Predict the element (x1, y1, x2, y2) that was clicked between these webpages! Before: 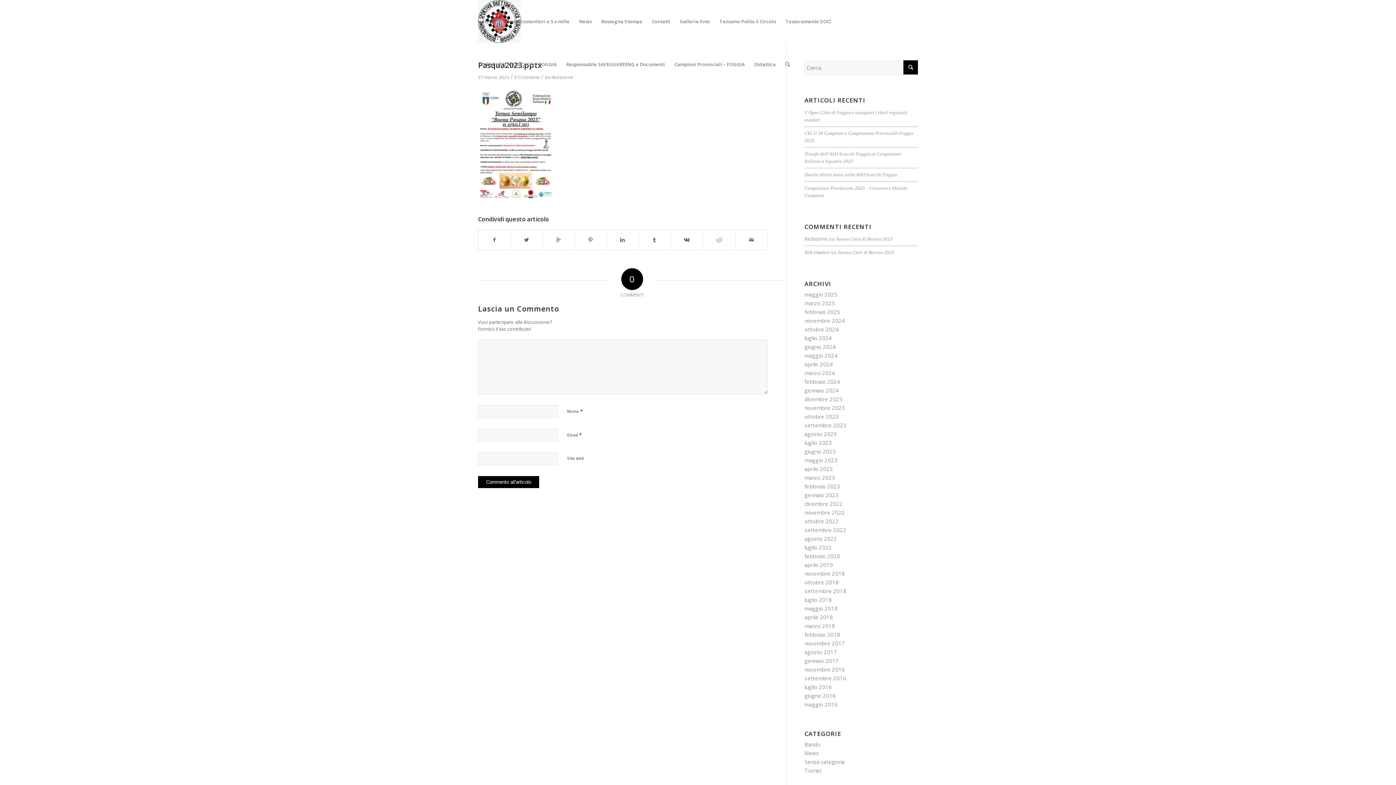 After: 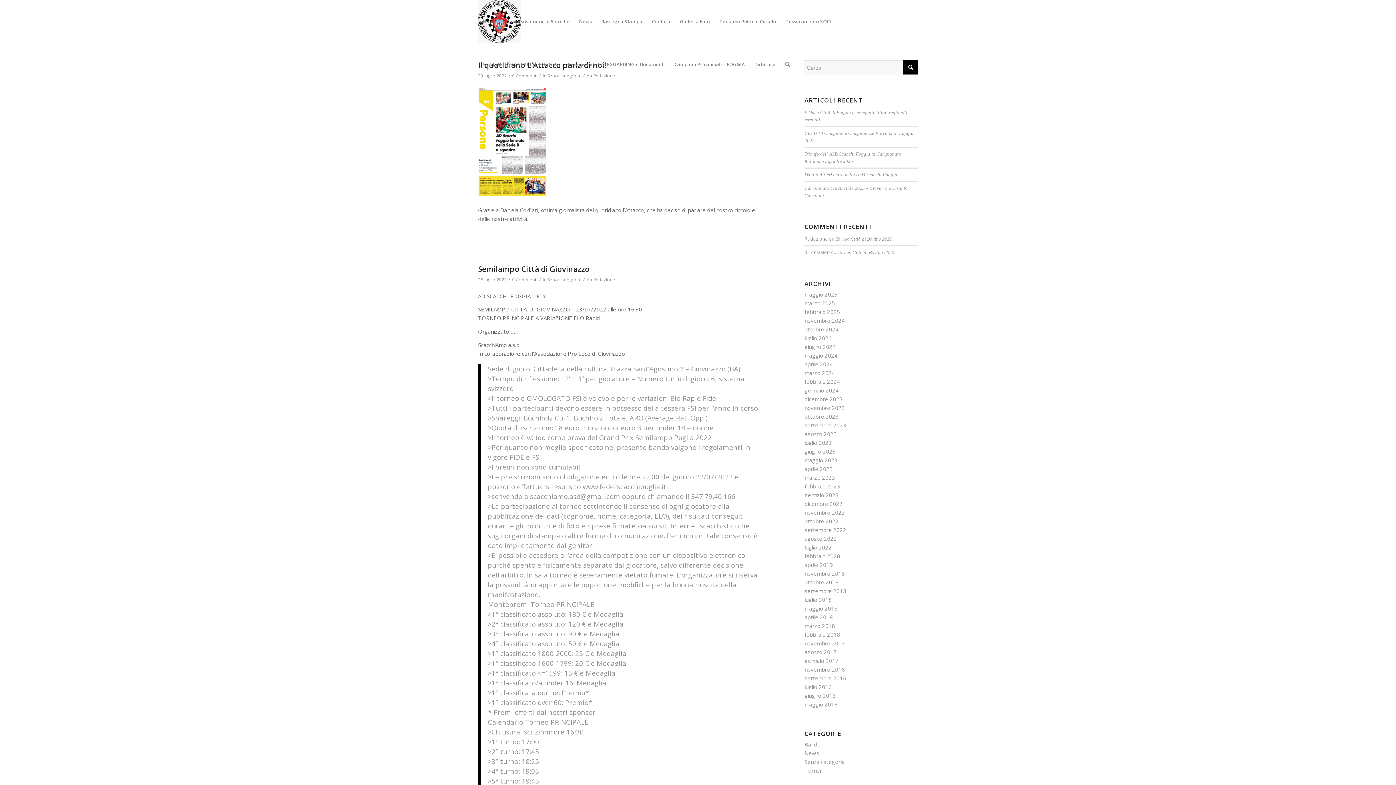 Action: bbox: (804, 544, 832, 551) label: luglio 2022